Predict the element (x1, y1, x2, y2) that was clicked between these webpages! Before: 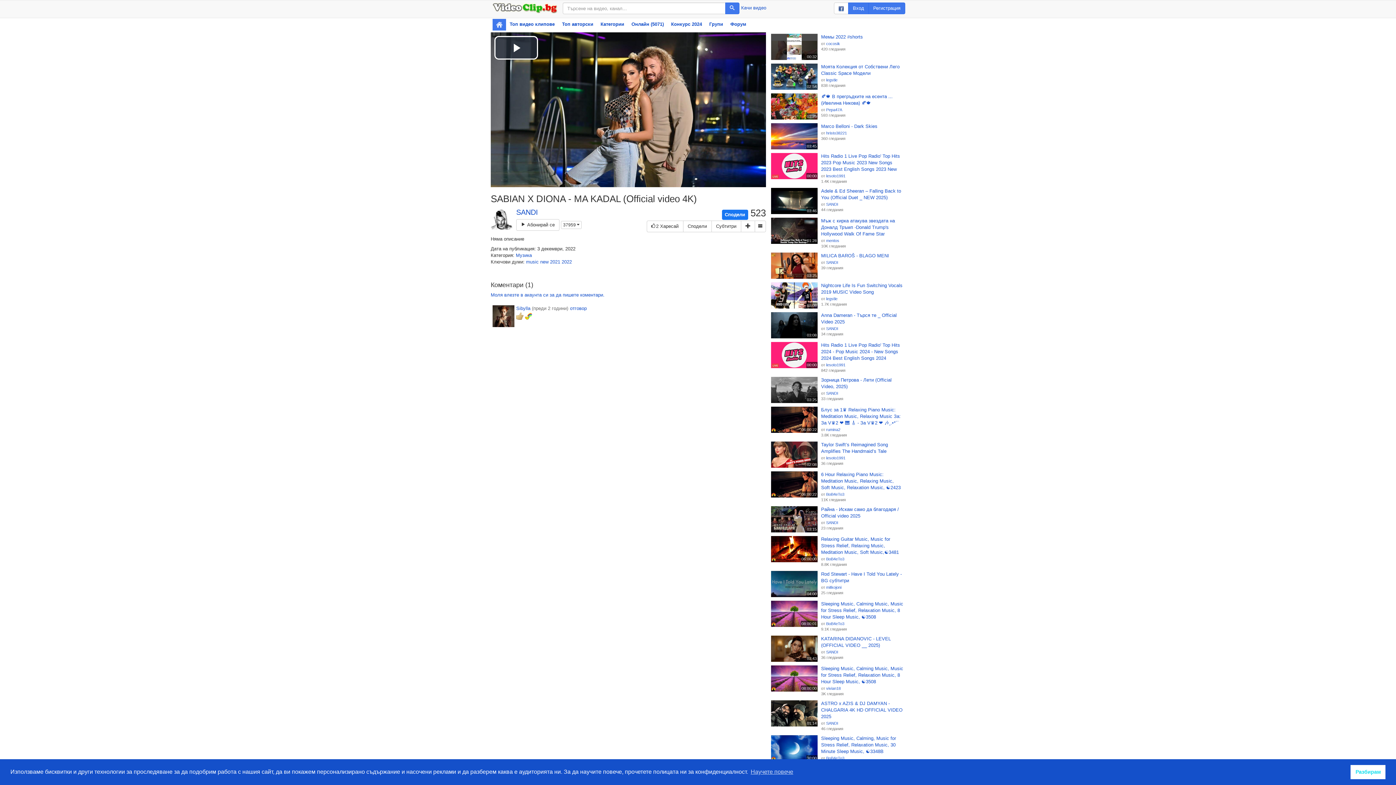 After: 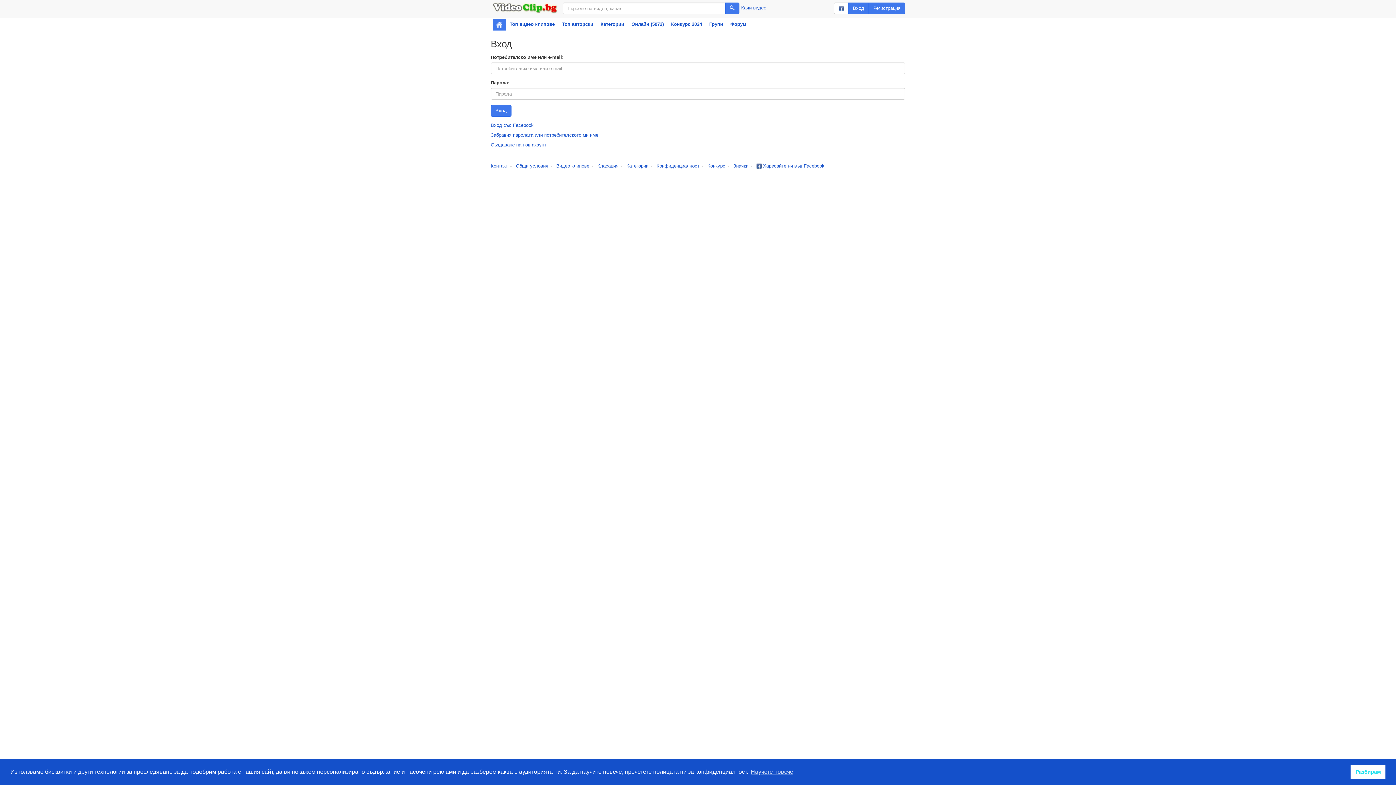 Action: bbox: (711, 220, 741, 232) label: Субтитри